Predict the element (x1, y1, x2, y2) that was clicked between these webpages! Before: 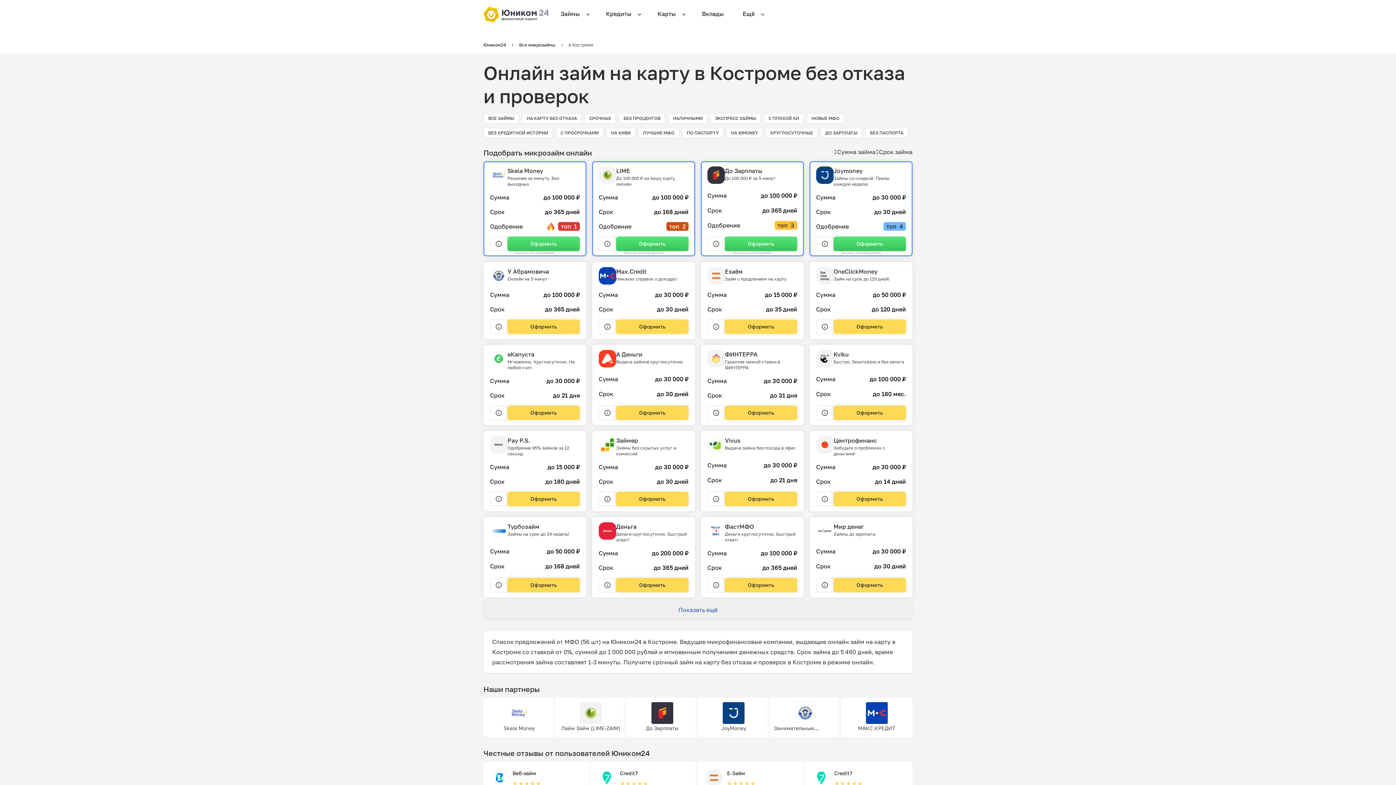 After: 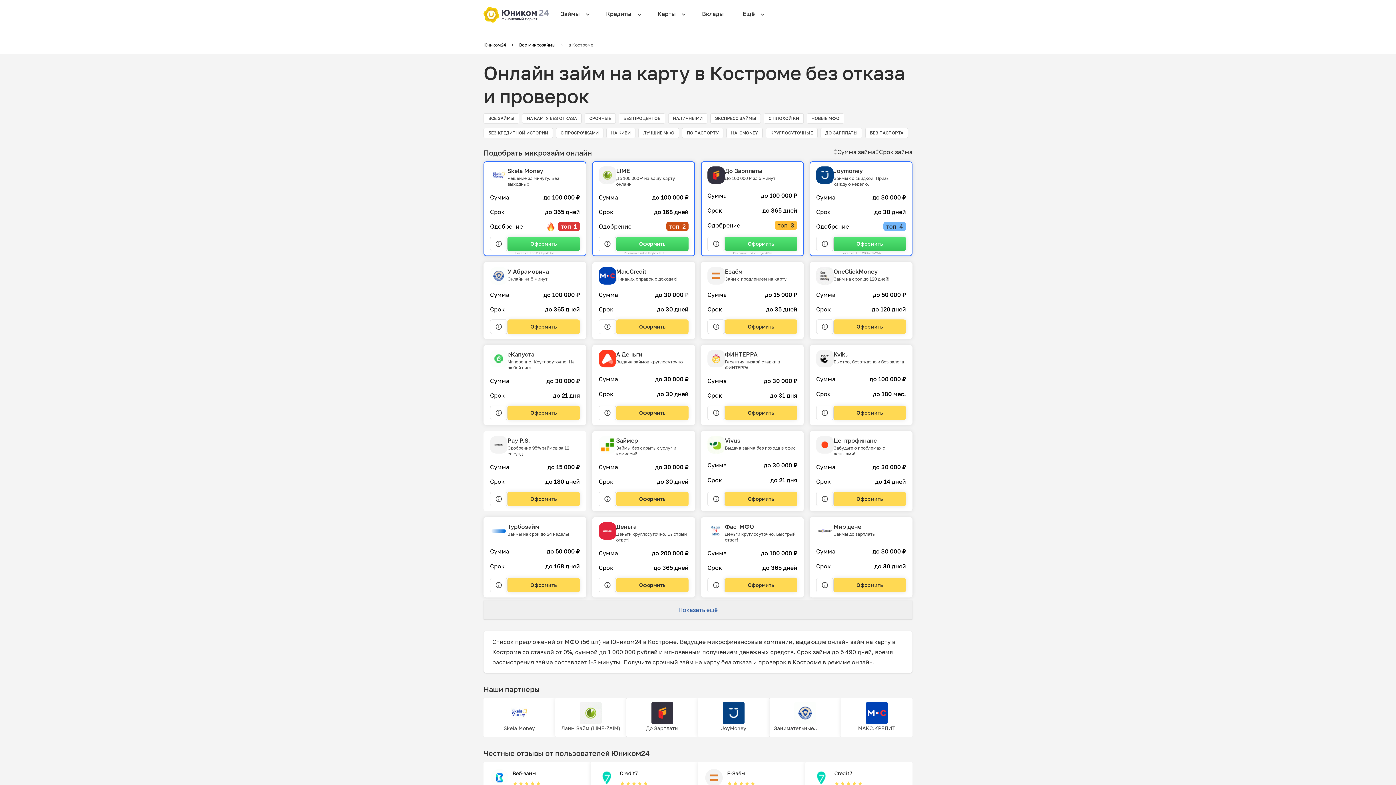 Action: bbox: (507, 492, 580, 506) label: Перейти на сайт Pay P.S.